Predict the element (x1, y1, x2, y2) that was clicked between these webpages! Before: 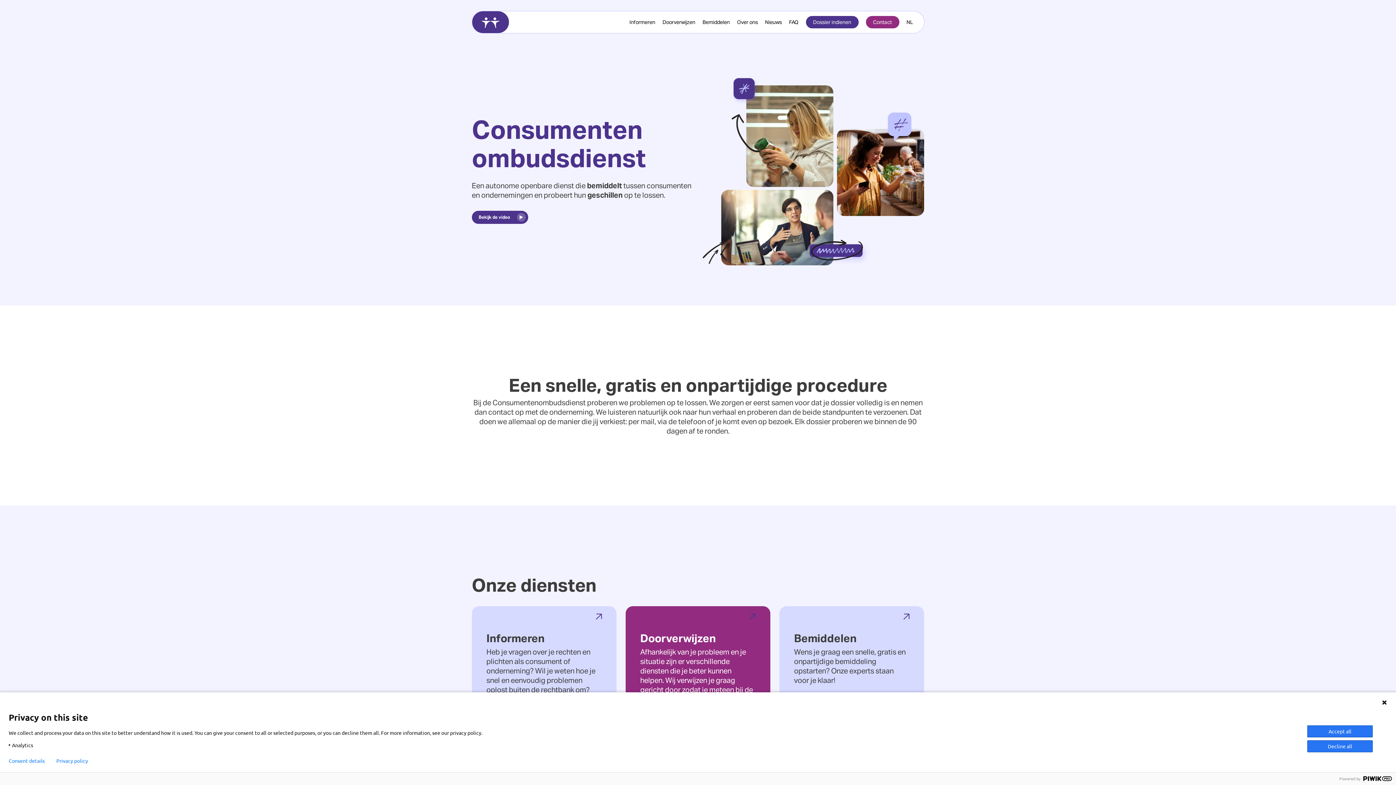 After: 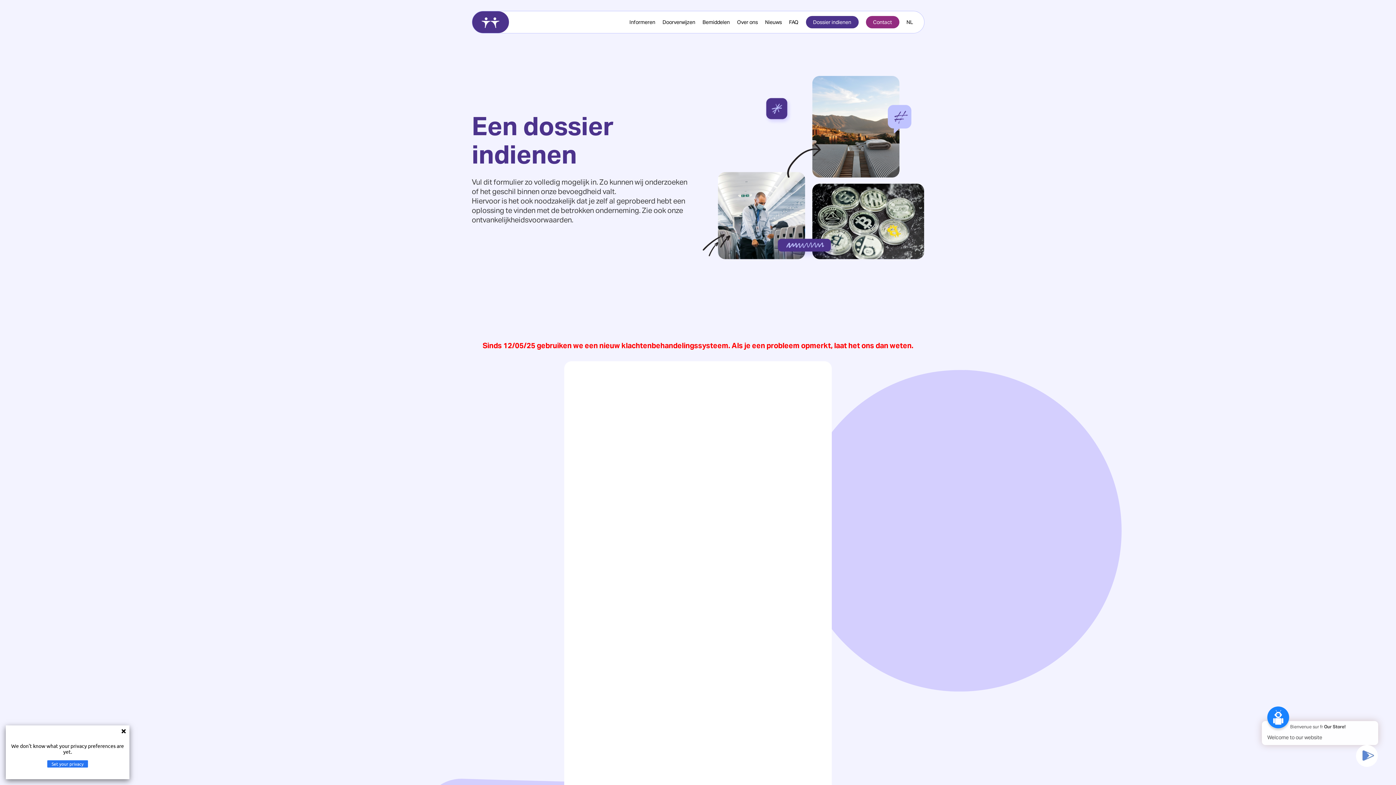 Action: label: Dossier indienen bbox: (806, 18, 858, 25)